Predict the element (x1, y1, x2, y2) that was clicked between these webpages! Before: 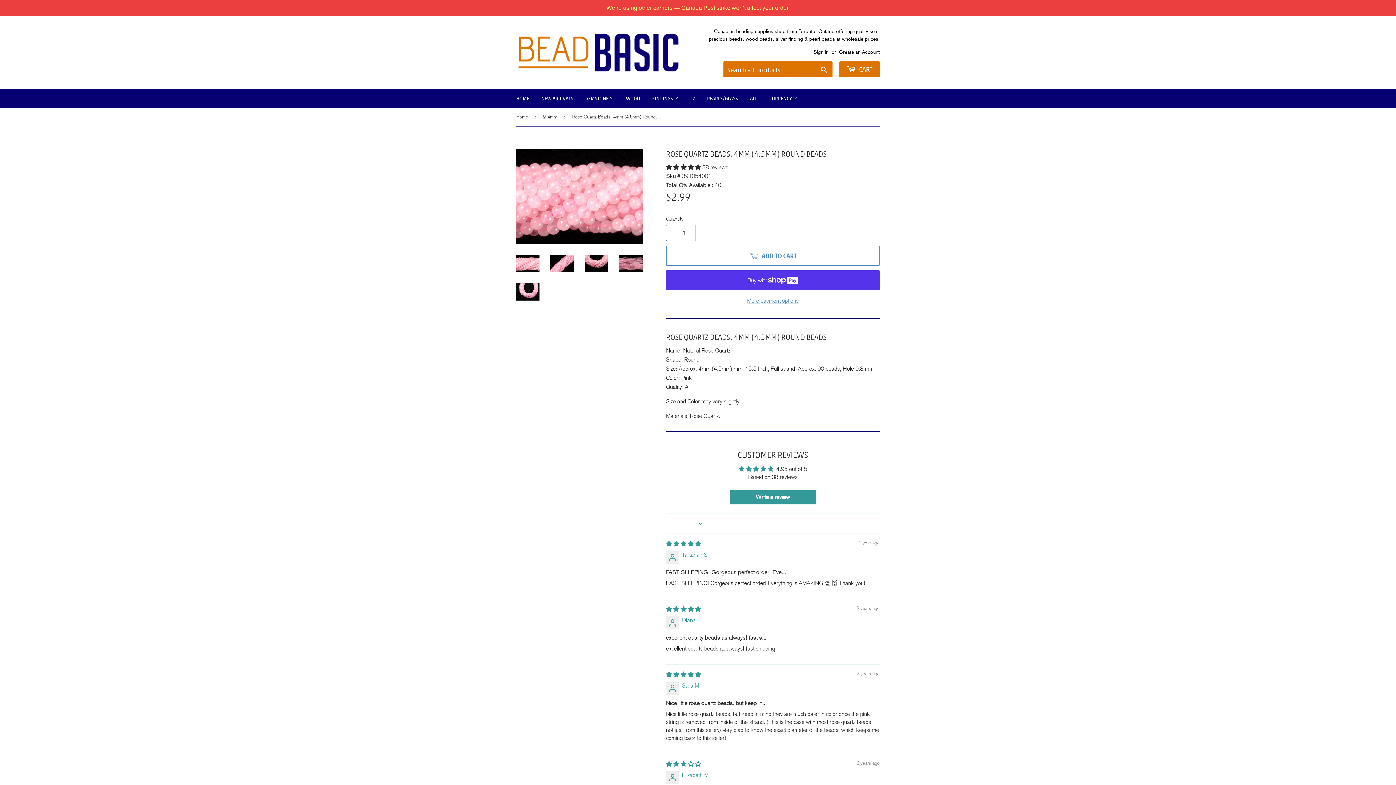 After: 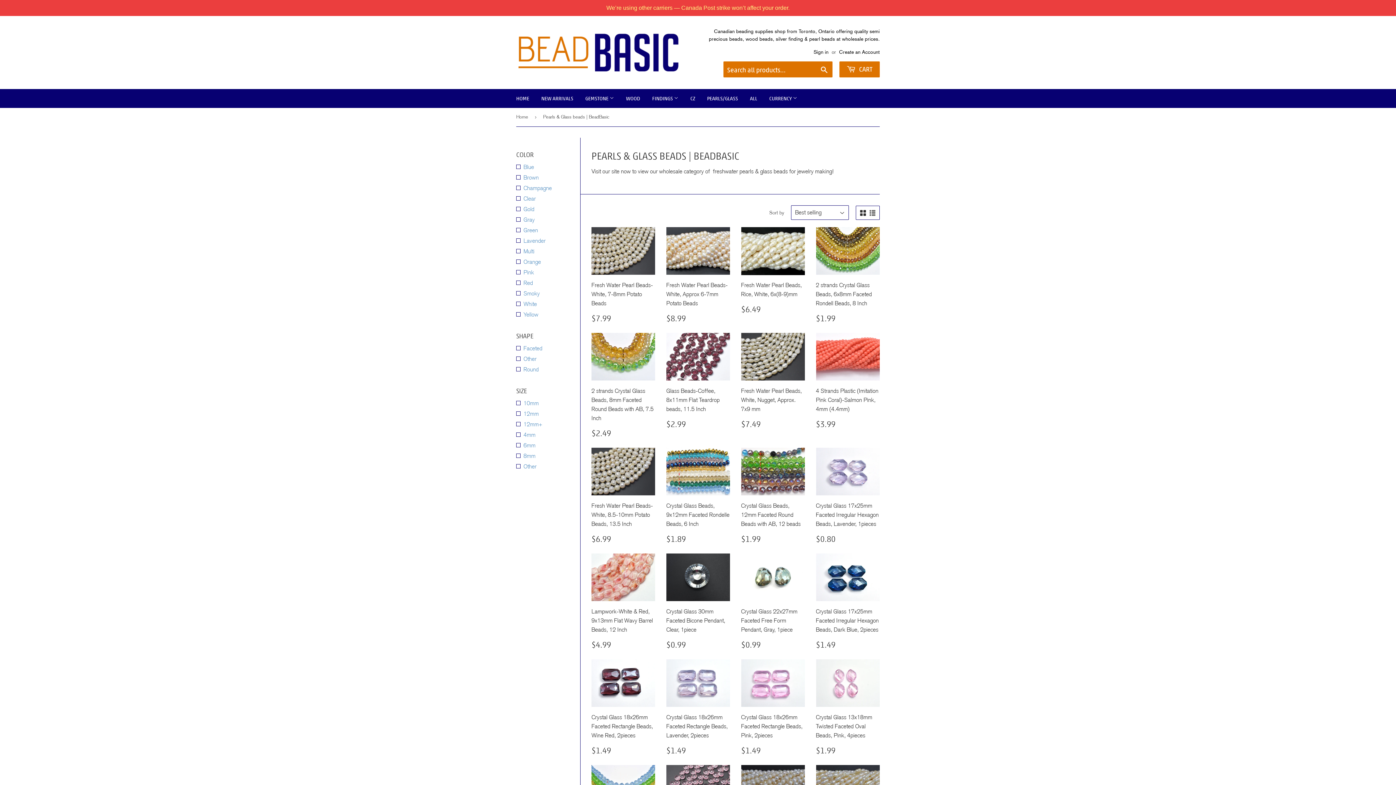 Action: label: PEARLS/GLASS bbox: (701, 89, 743, 108)